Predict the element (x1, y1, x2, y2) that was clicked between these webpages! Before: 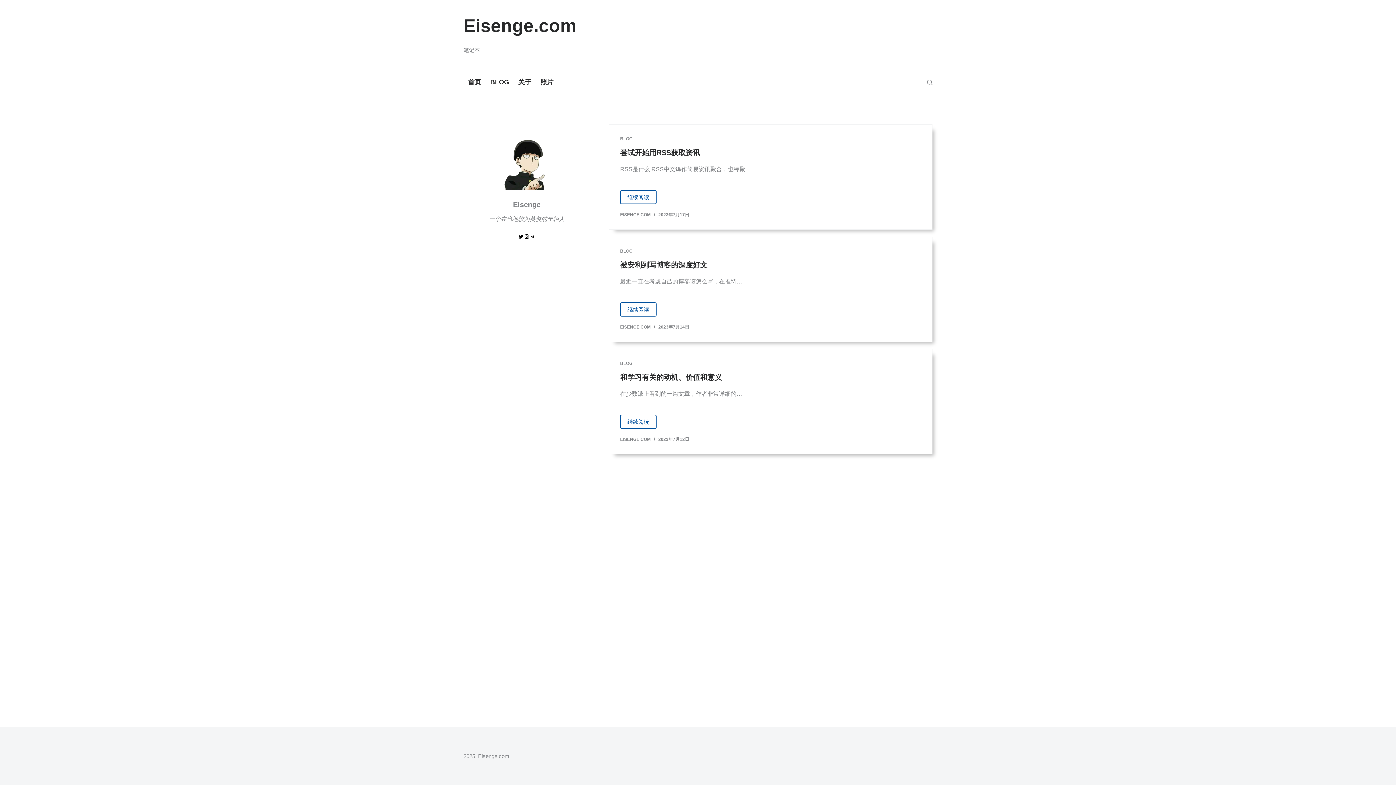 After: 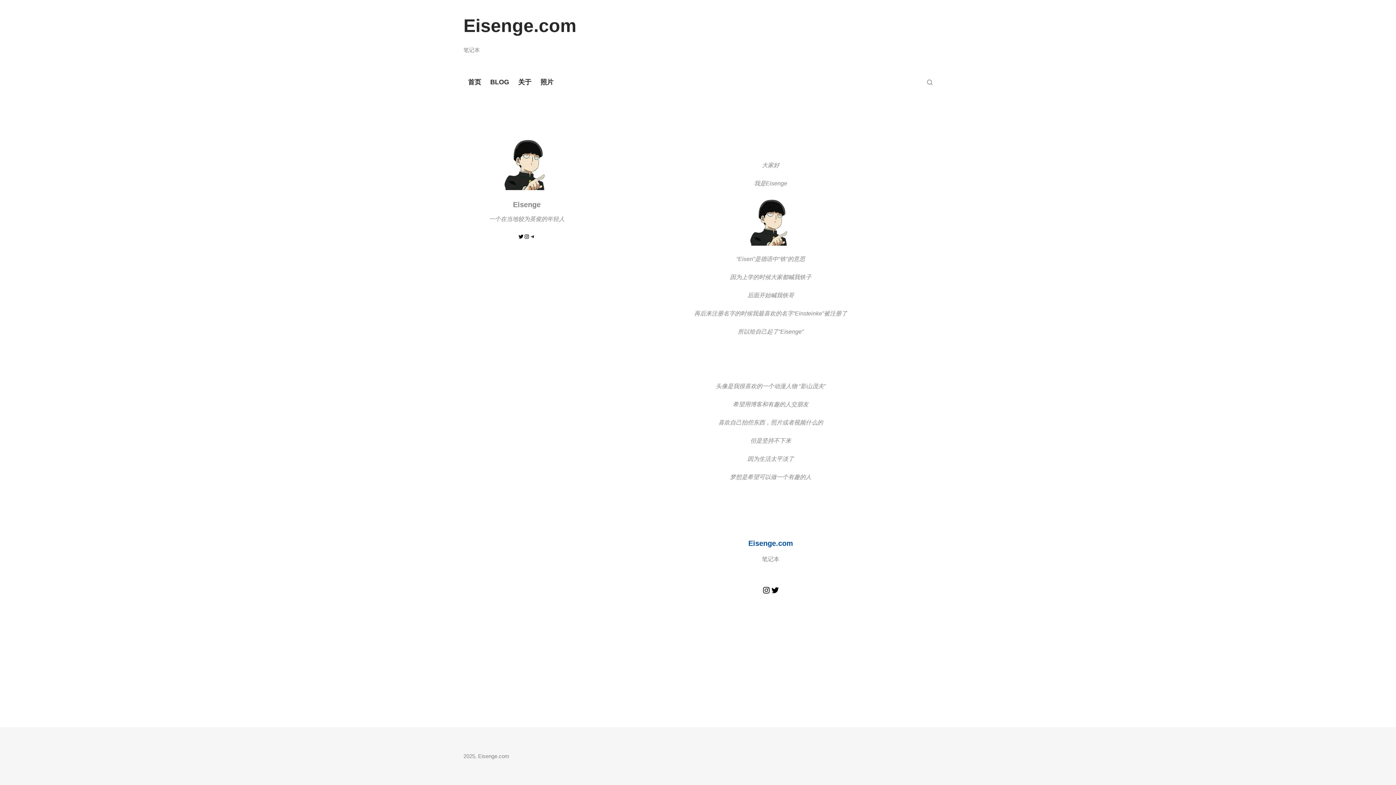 Action: bbox: (513, 62, 536, 102) label: 关于